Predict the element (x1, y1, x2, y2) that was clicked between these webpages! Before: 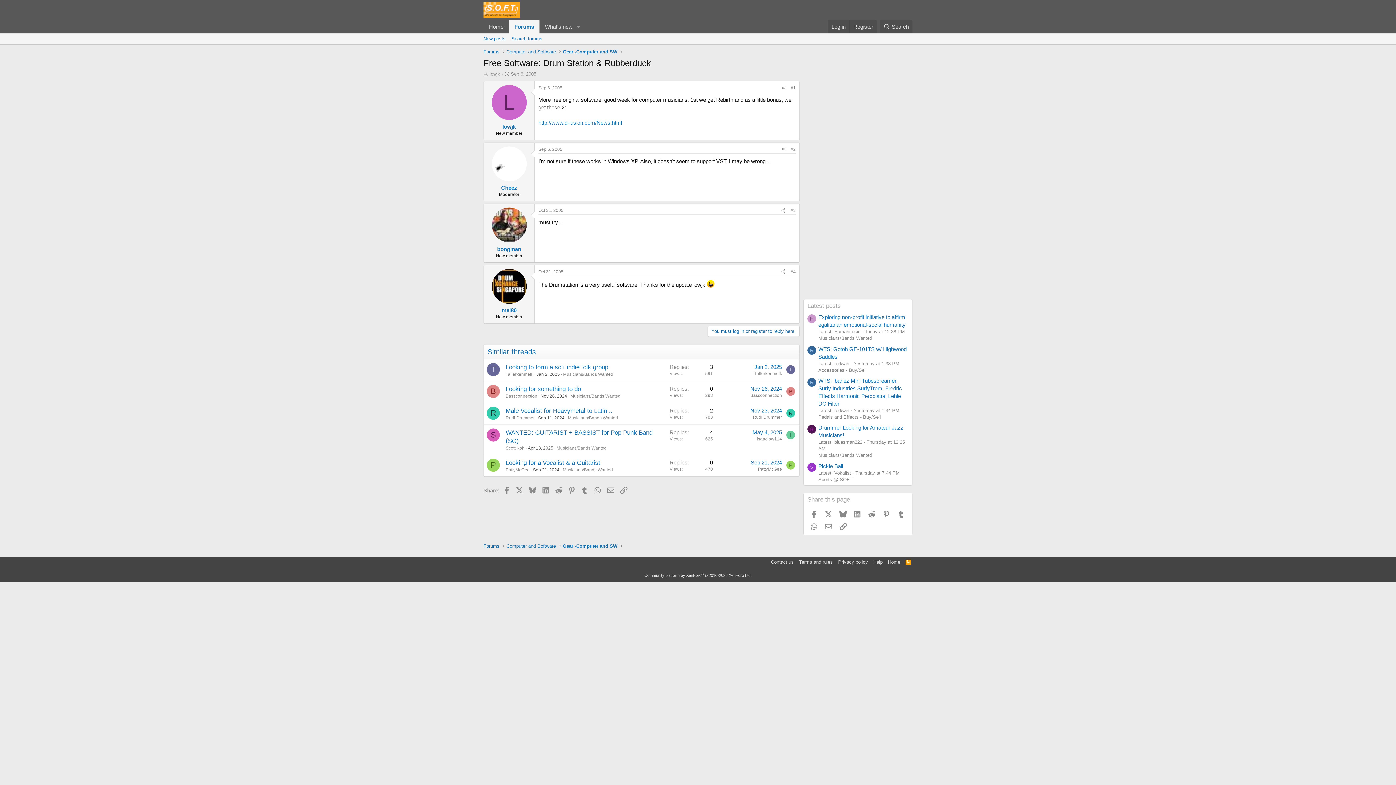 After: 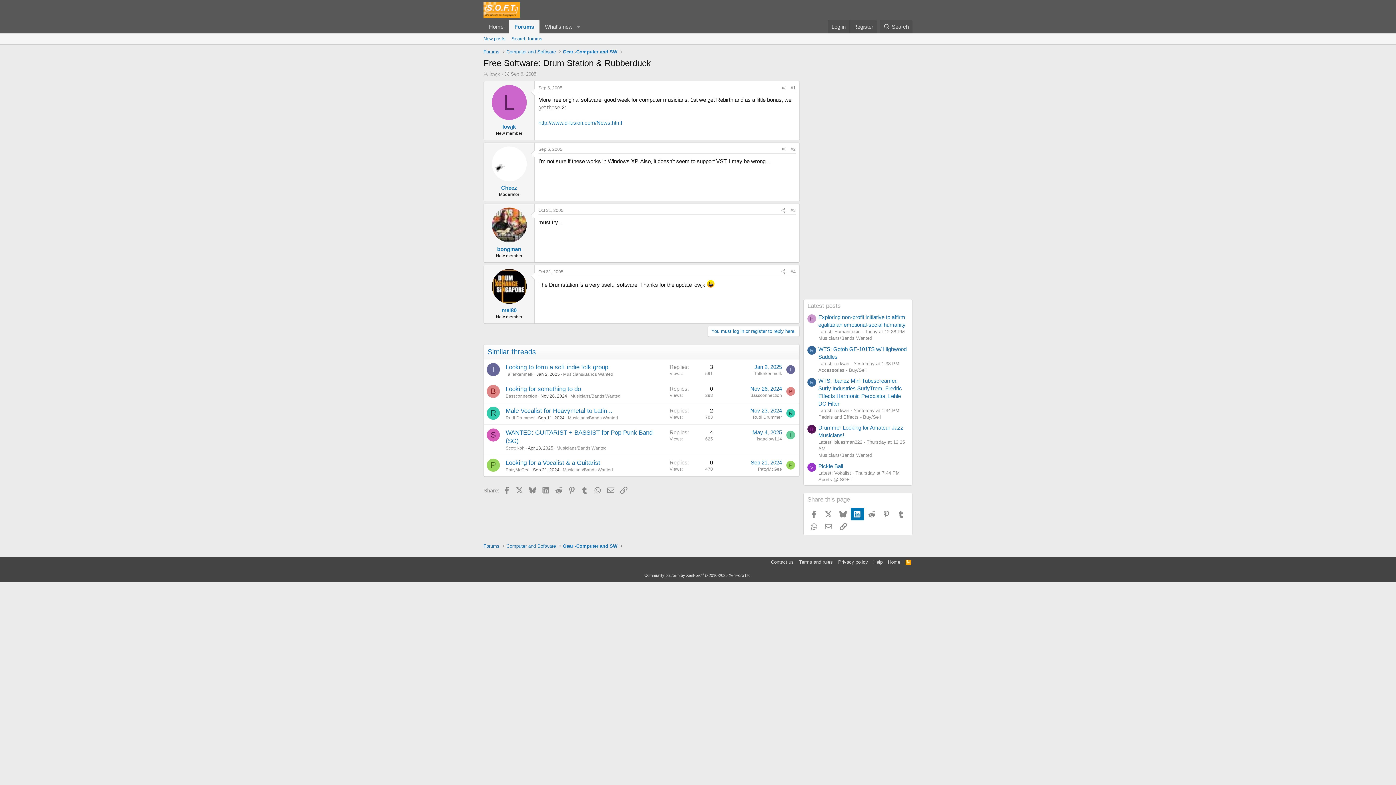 Action: bbox: (850, 508, 864, 520) label: LinkedIn